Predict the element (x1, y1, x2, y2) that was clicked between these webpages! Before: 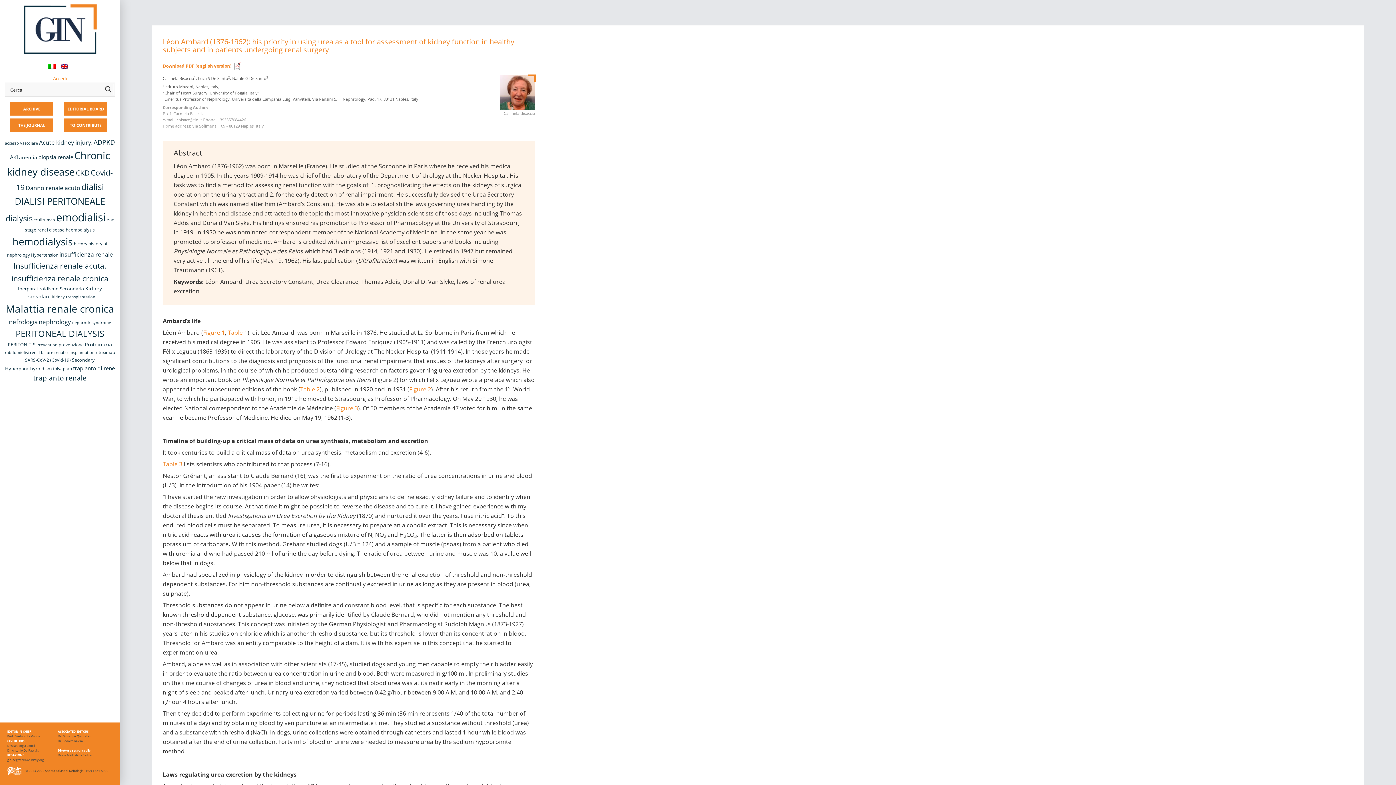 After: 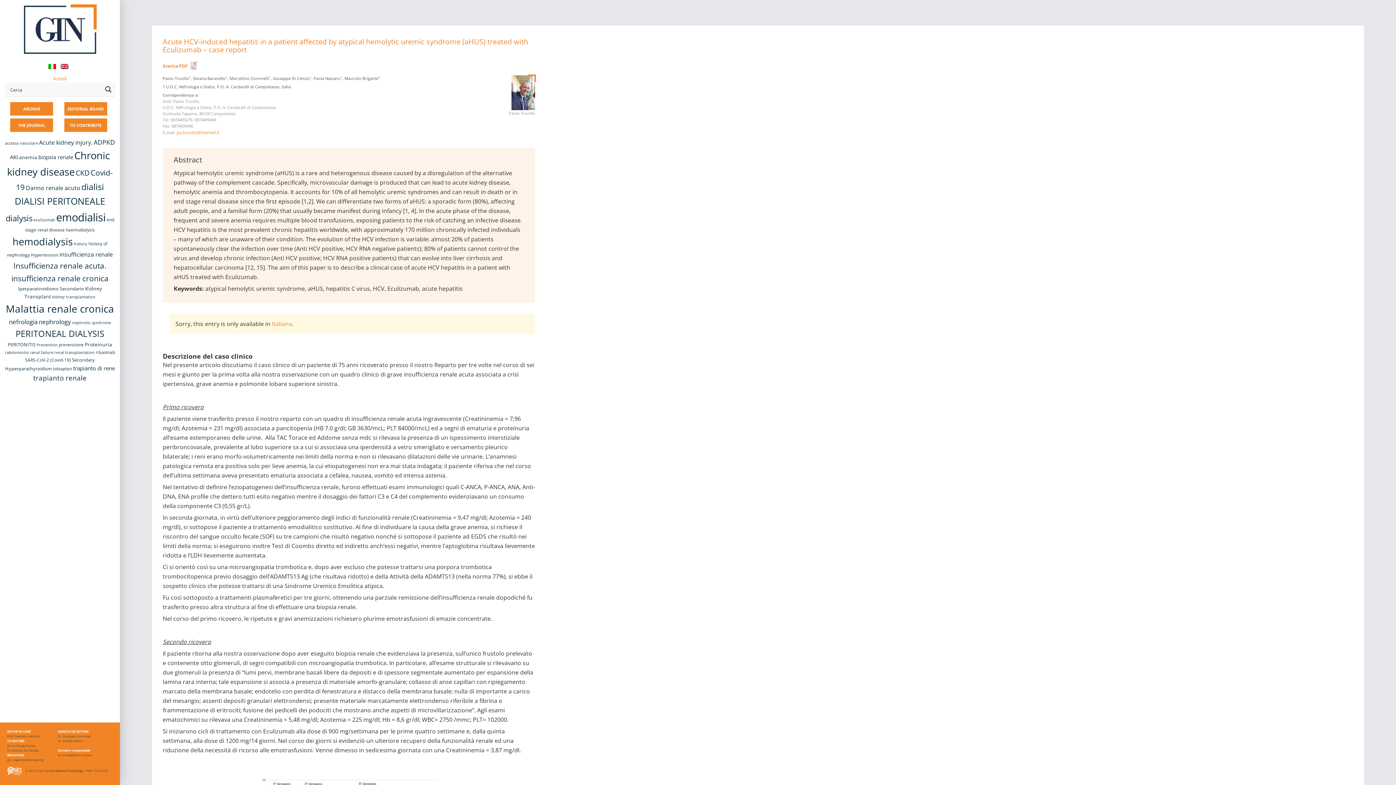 Action: label: eculizumab (7 items) bbox: (33, 217, 55, 222)